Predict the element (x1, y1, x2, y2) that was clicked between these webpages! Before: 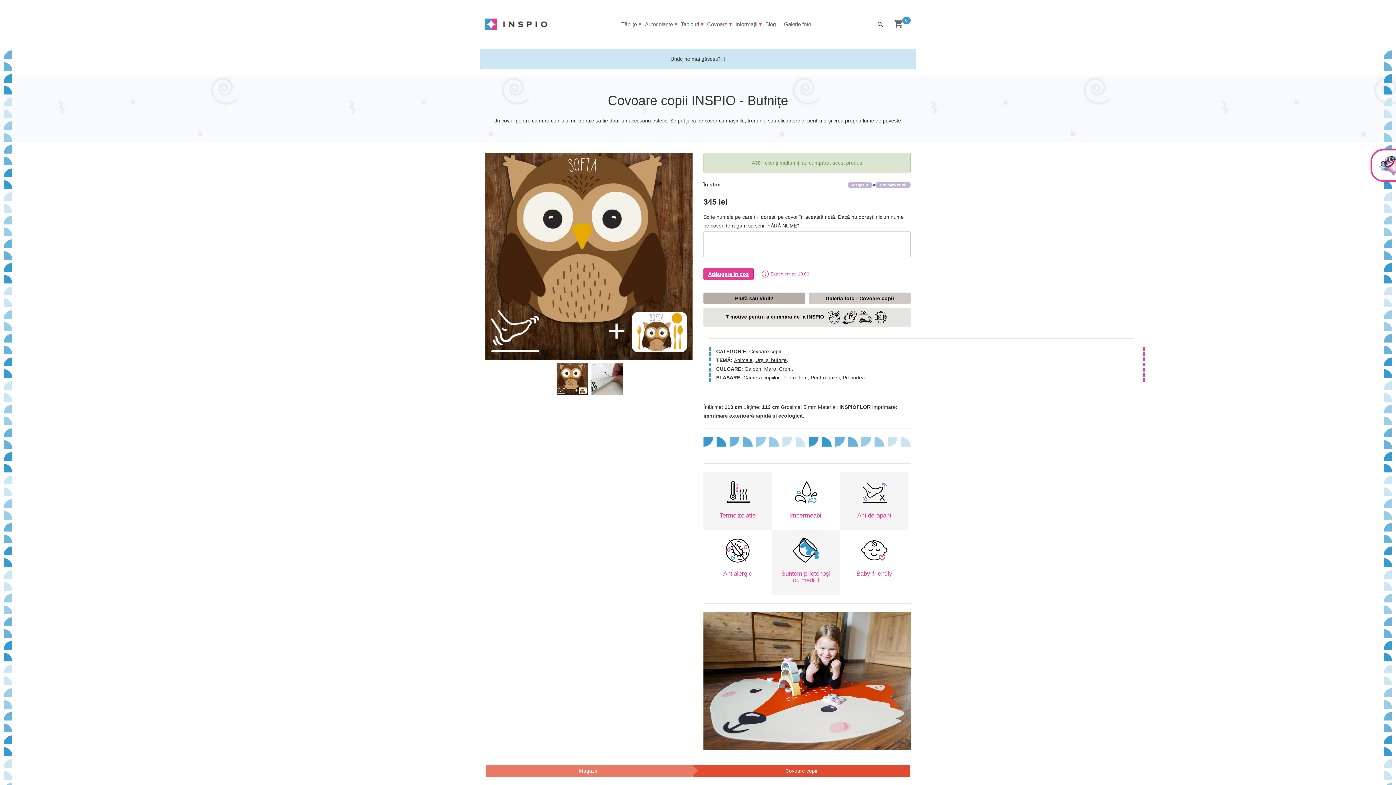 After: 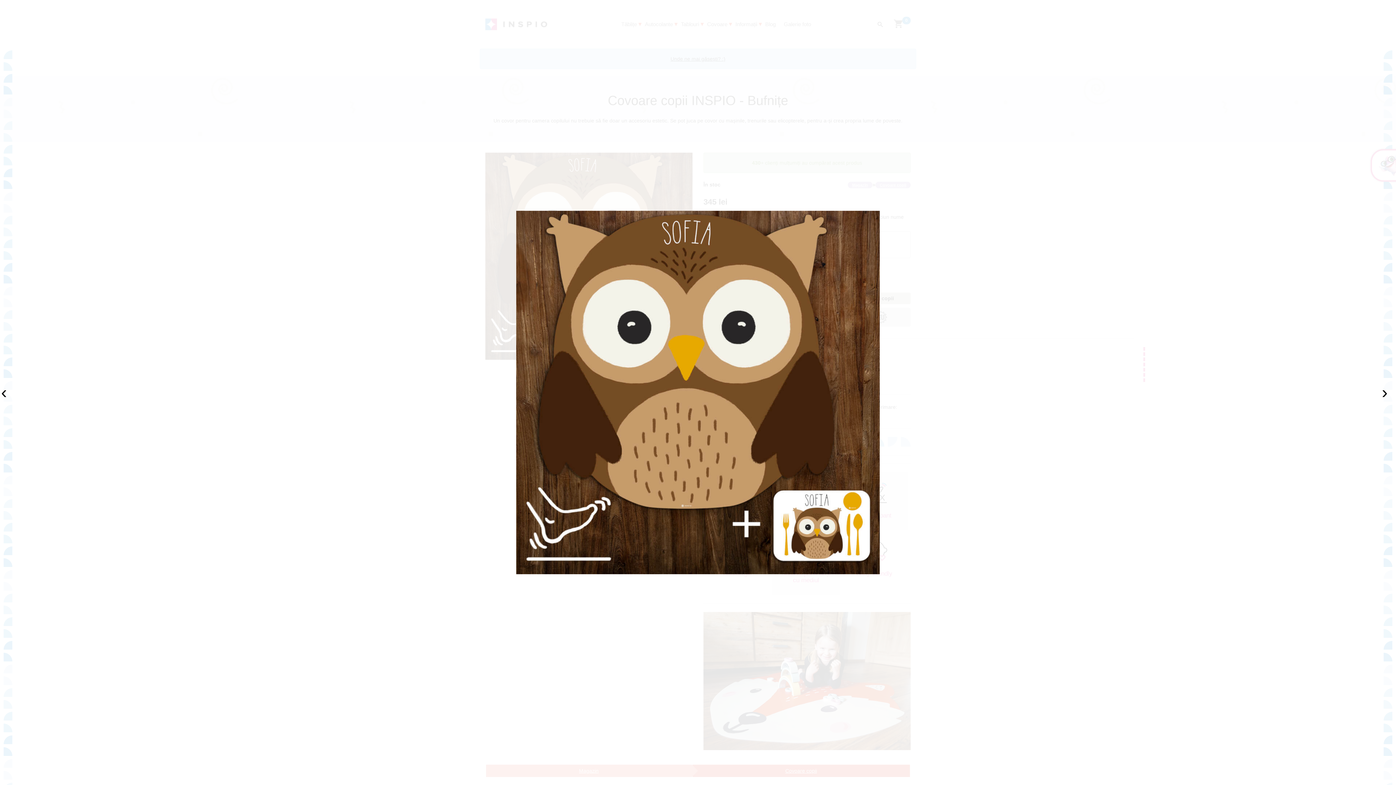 Action: bbox: (485, 252, 692, 258)